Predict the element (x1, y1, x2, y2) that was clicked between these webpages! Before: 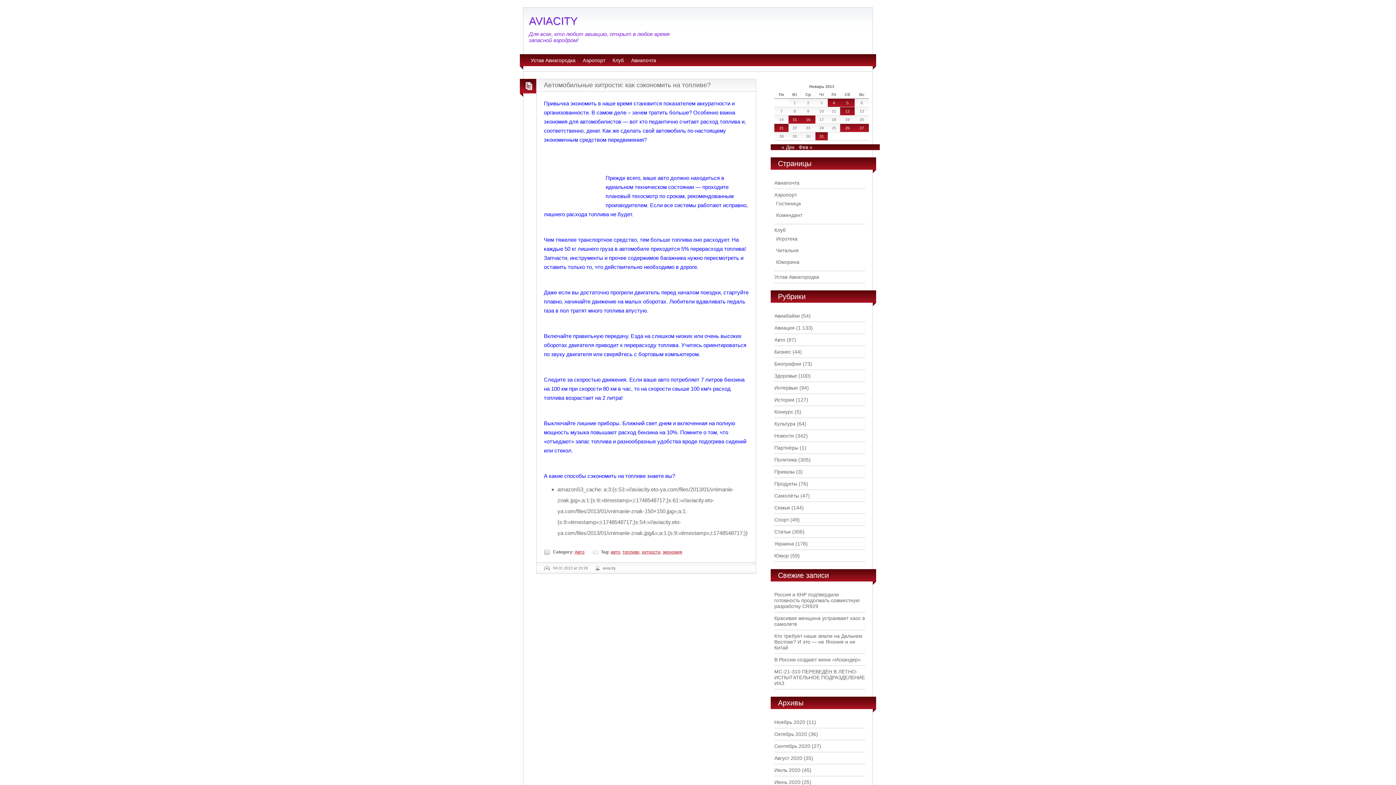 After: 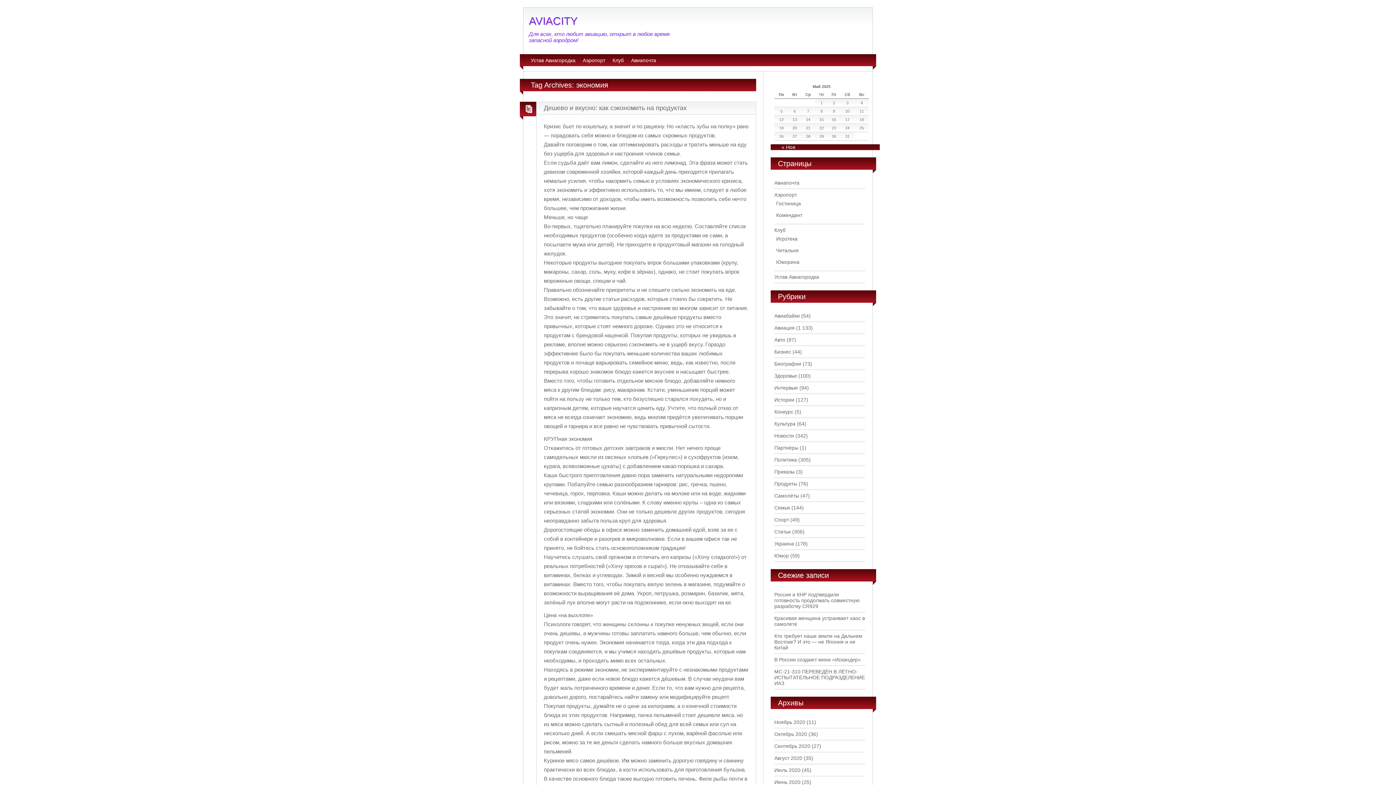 Action: label: экономия bbox: (662, 549, 682, 554)